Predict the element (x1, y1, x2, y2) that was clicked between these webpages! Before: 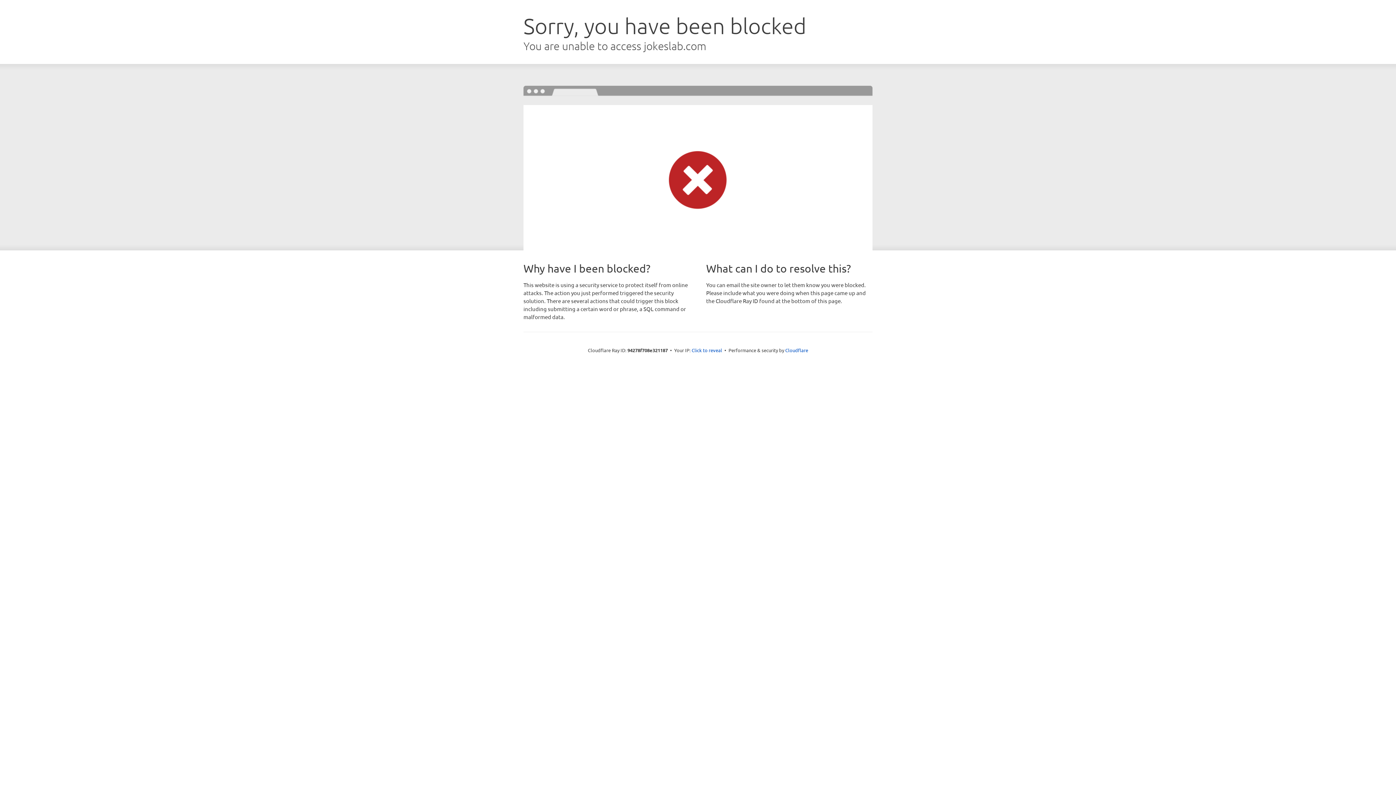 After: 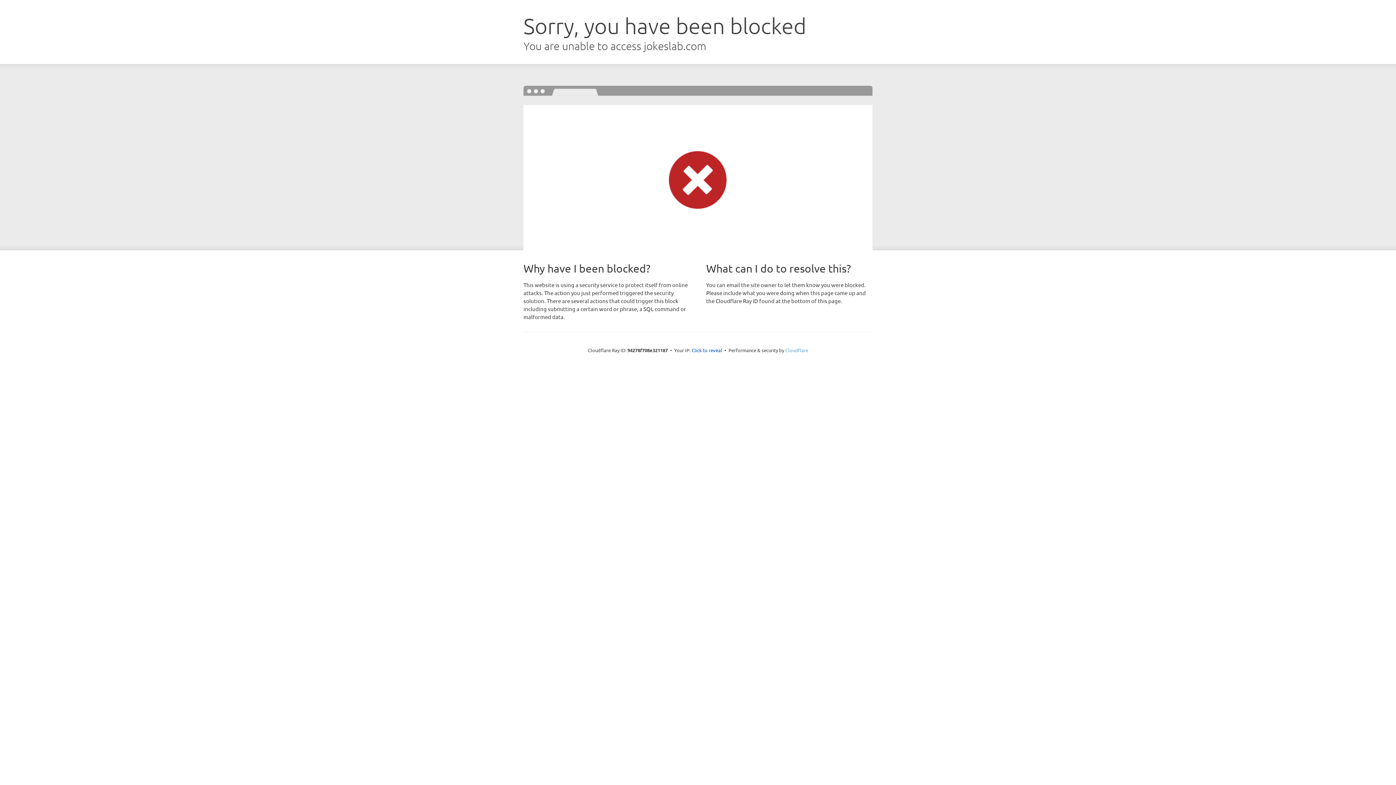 Action: bbox: (785, 347, 808, 353) label: Cloudflare